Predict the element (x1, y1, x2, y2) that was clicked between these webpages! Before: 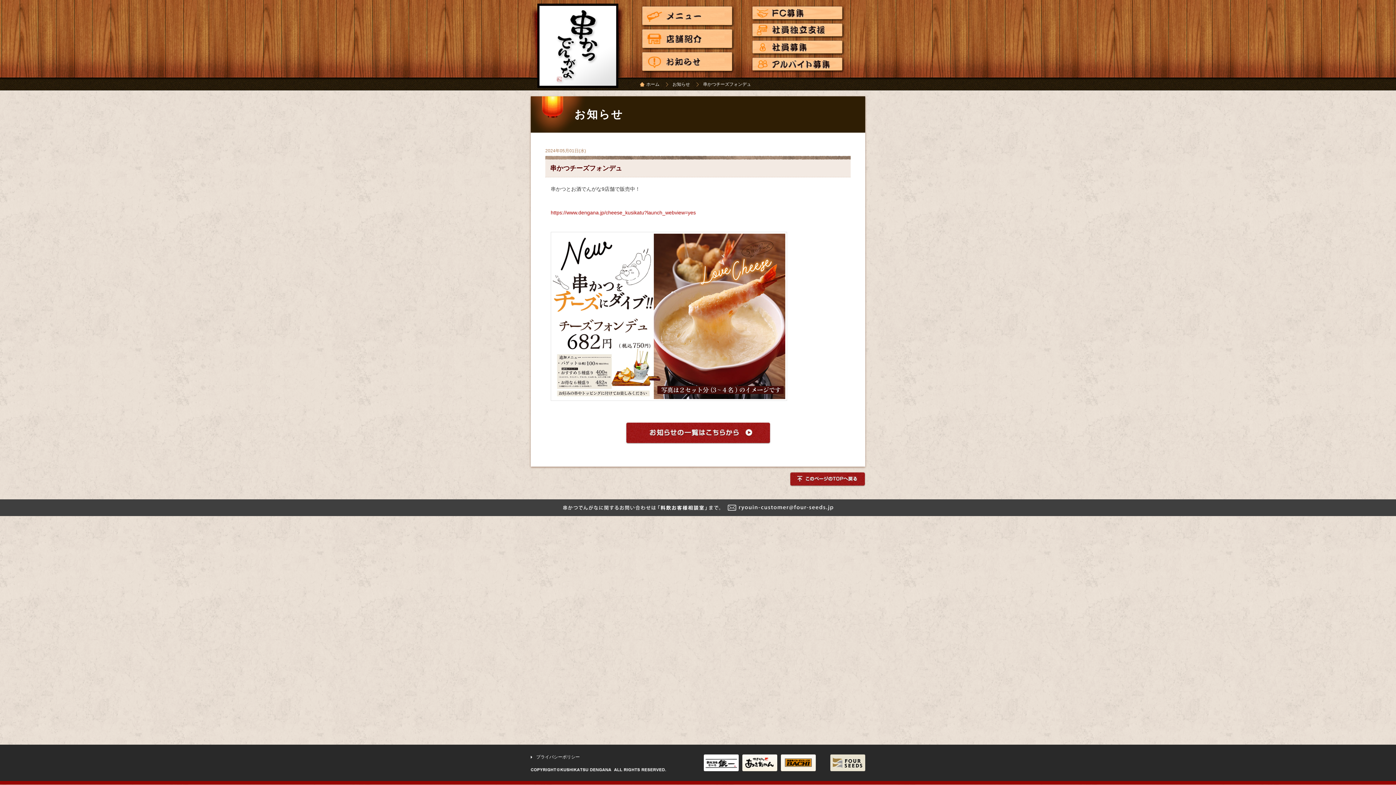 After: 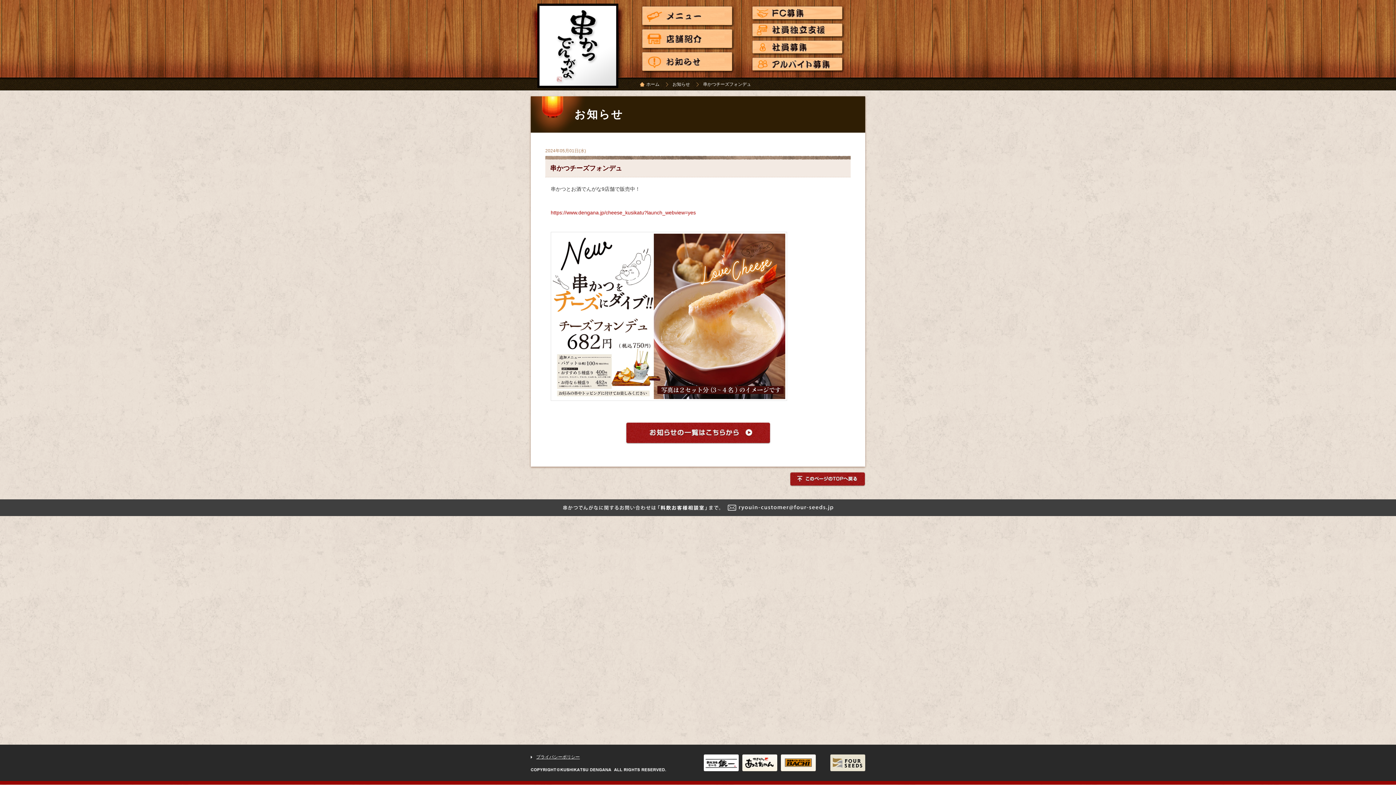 Action: label: プライバシーポリシー bbox: (536, 754, 580, 760)